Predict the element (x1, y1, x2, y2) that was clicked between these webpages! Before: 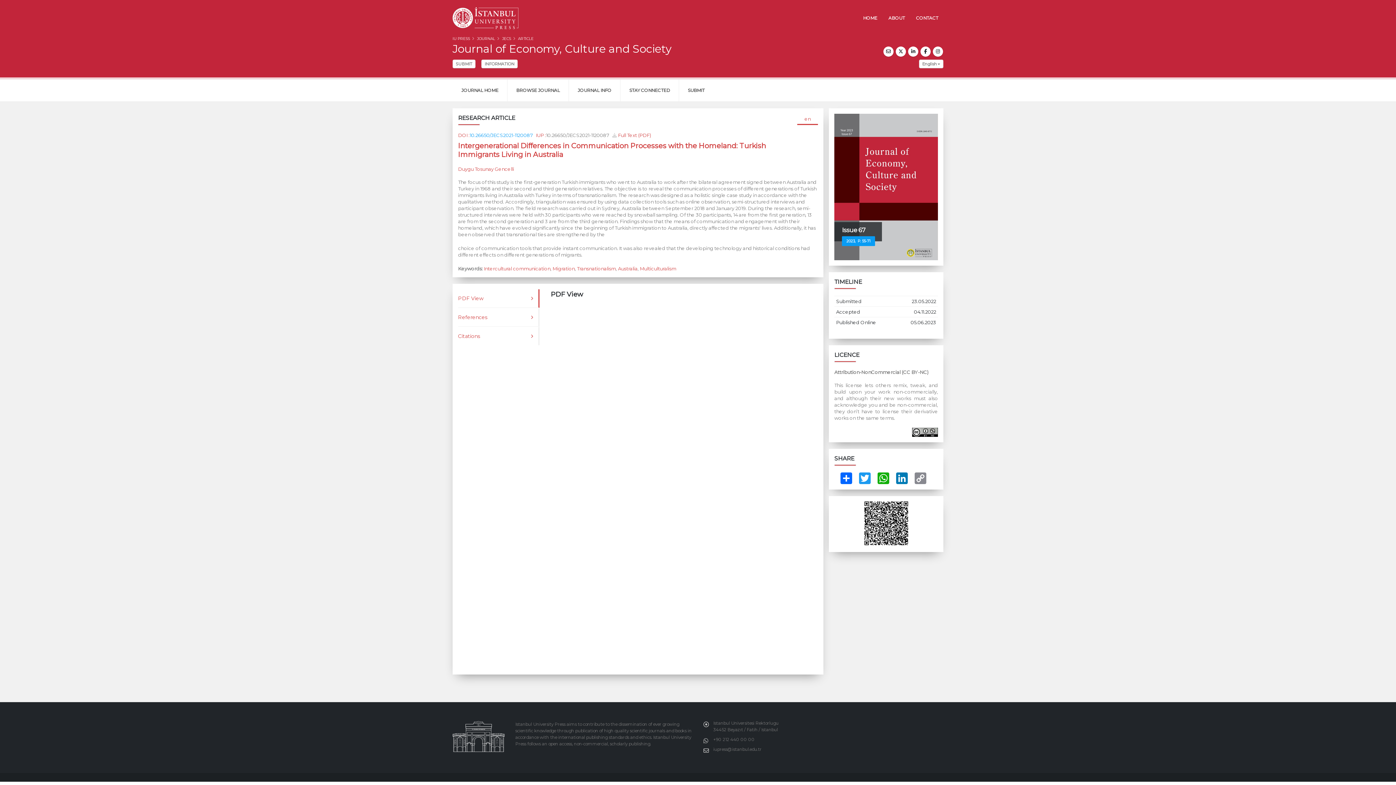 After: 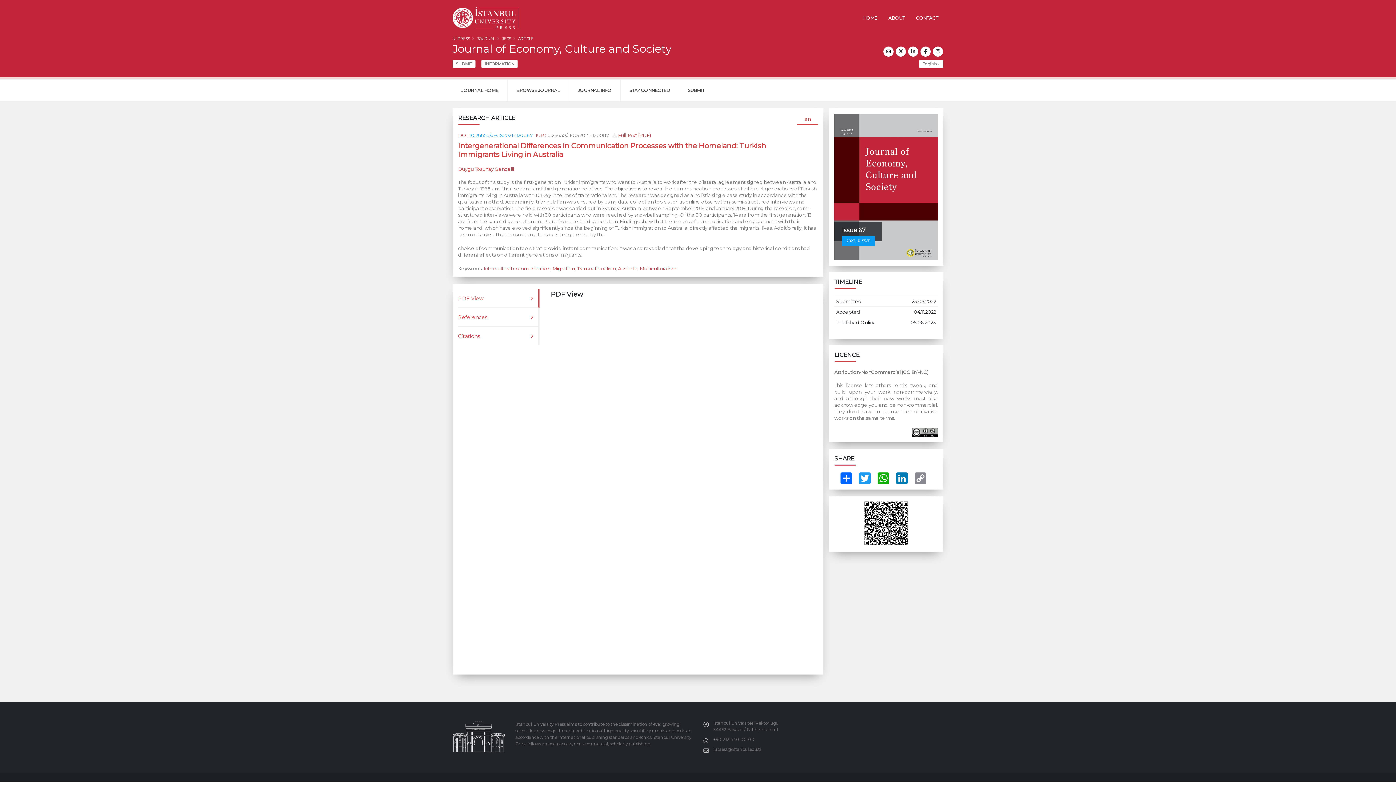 Action: label: en bbox: (797, 113, 818, 125)